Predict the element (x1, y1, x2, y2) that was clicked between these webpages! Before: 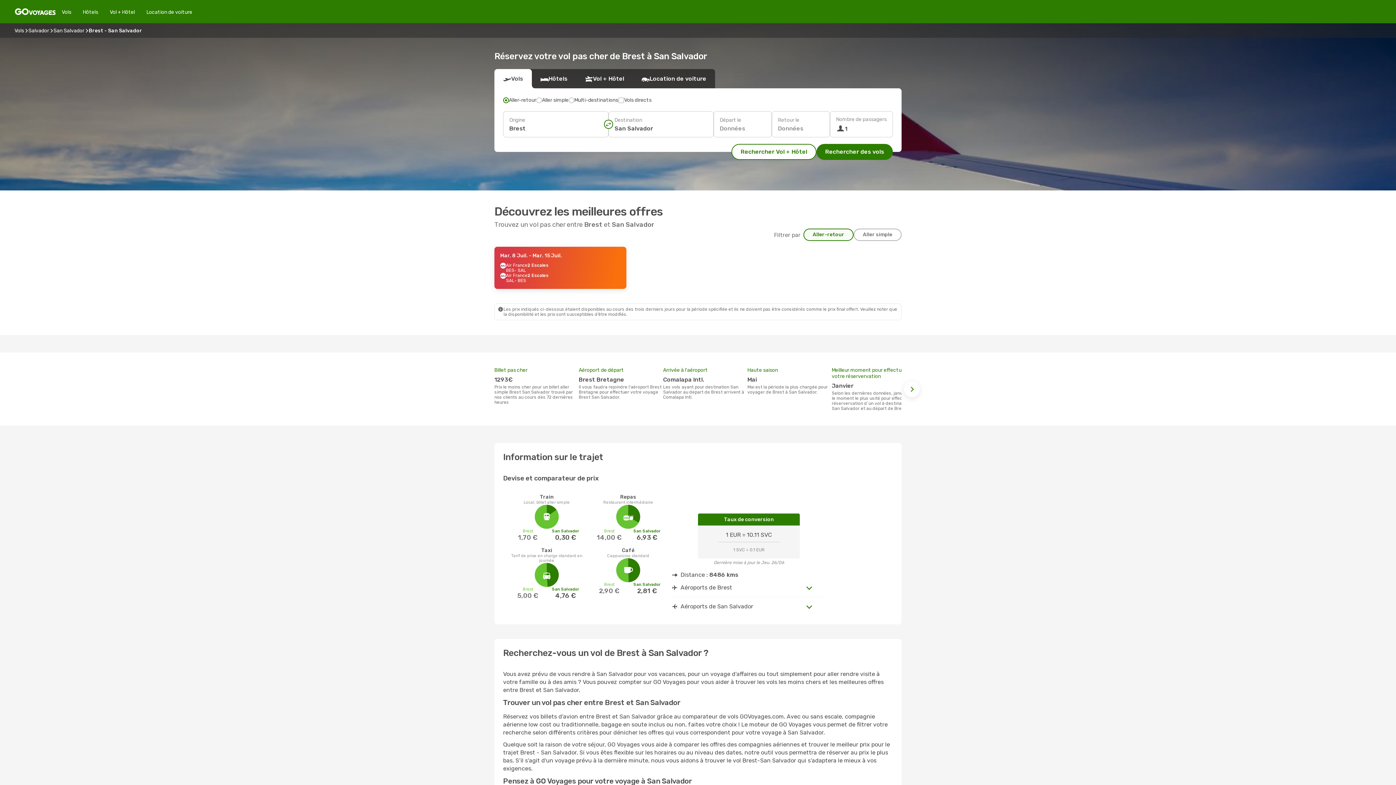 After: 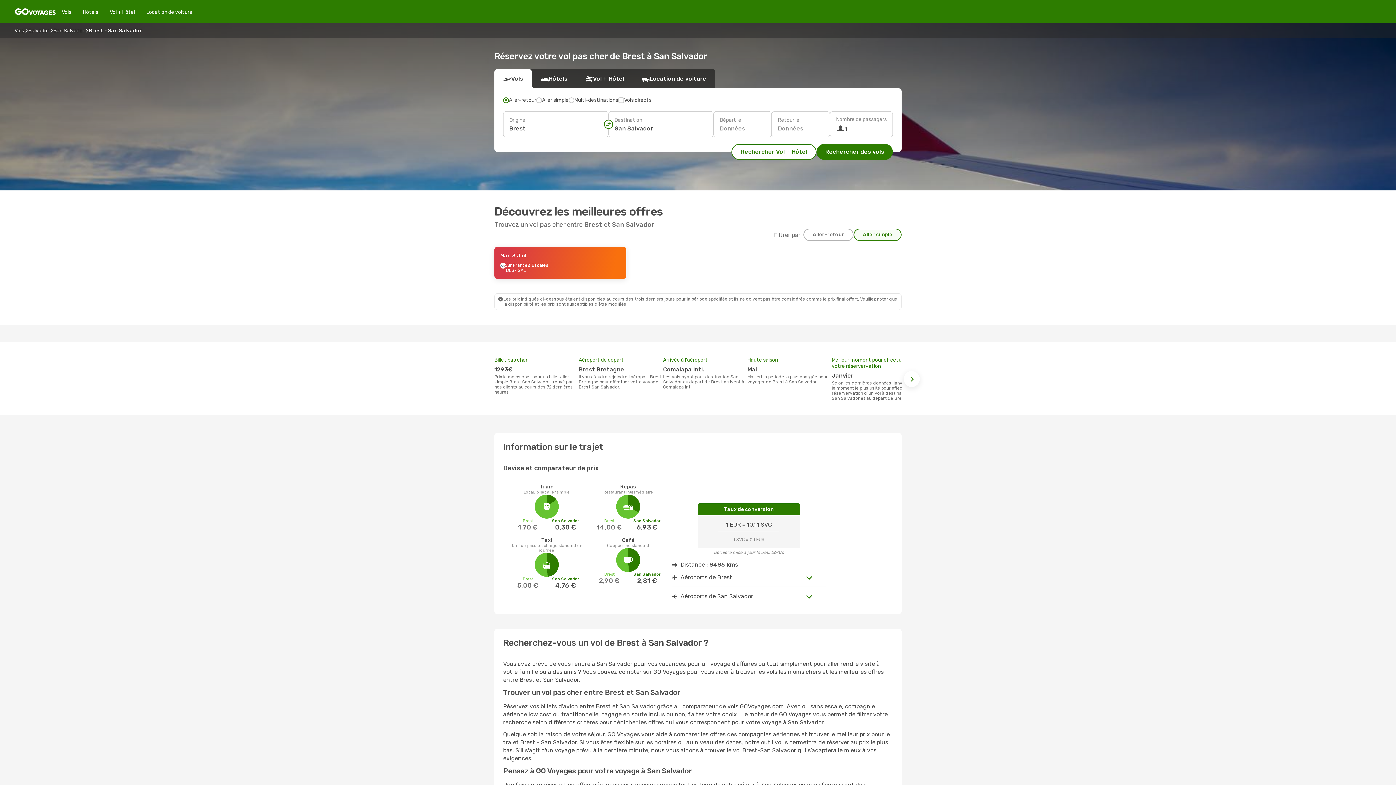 Action: label: Aller simple bbox: (853, 228, 901, 241)